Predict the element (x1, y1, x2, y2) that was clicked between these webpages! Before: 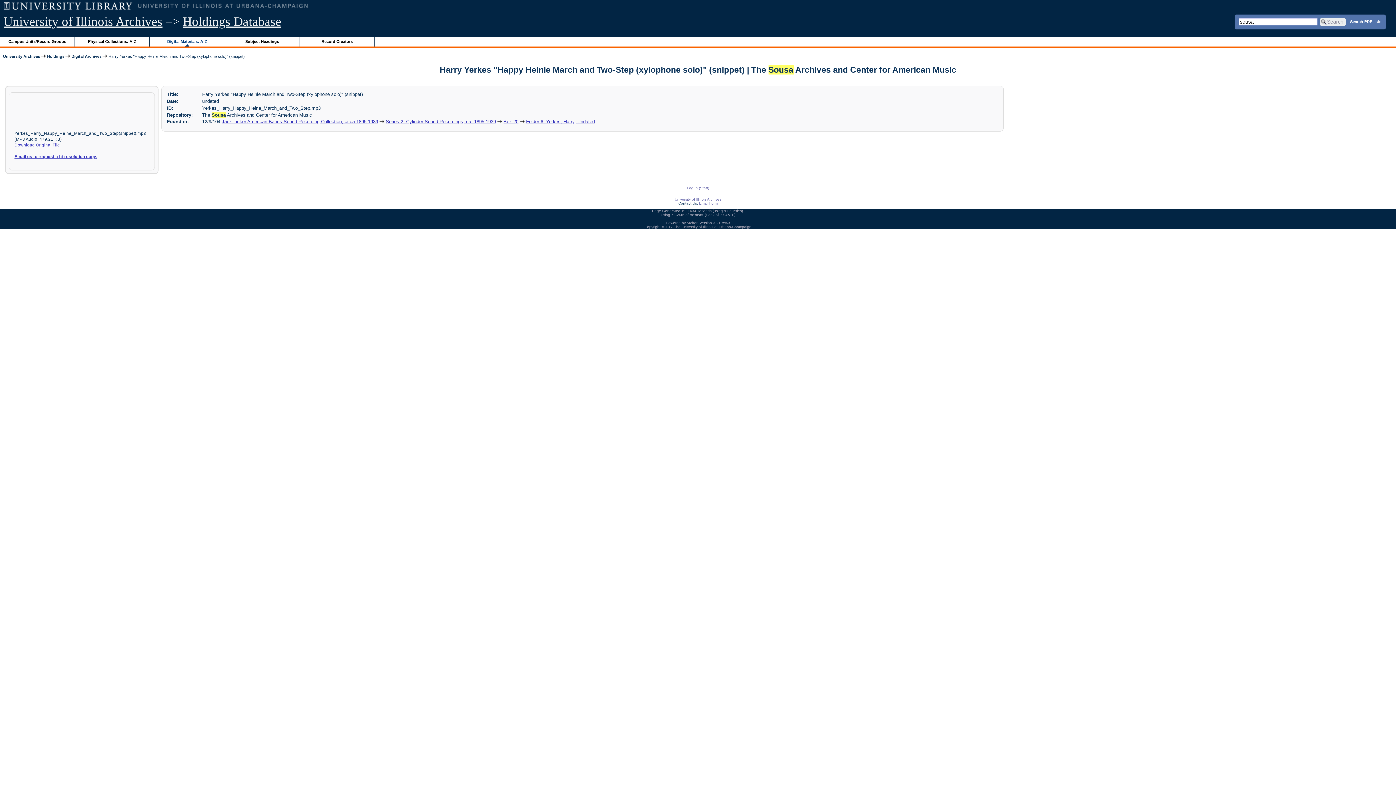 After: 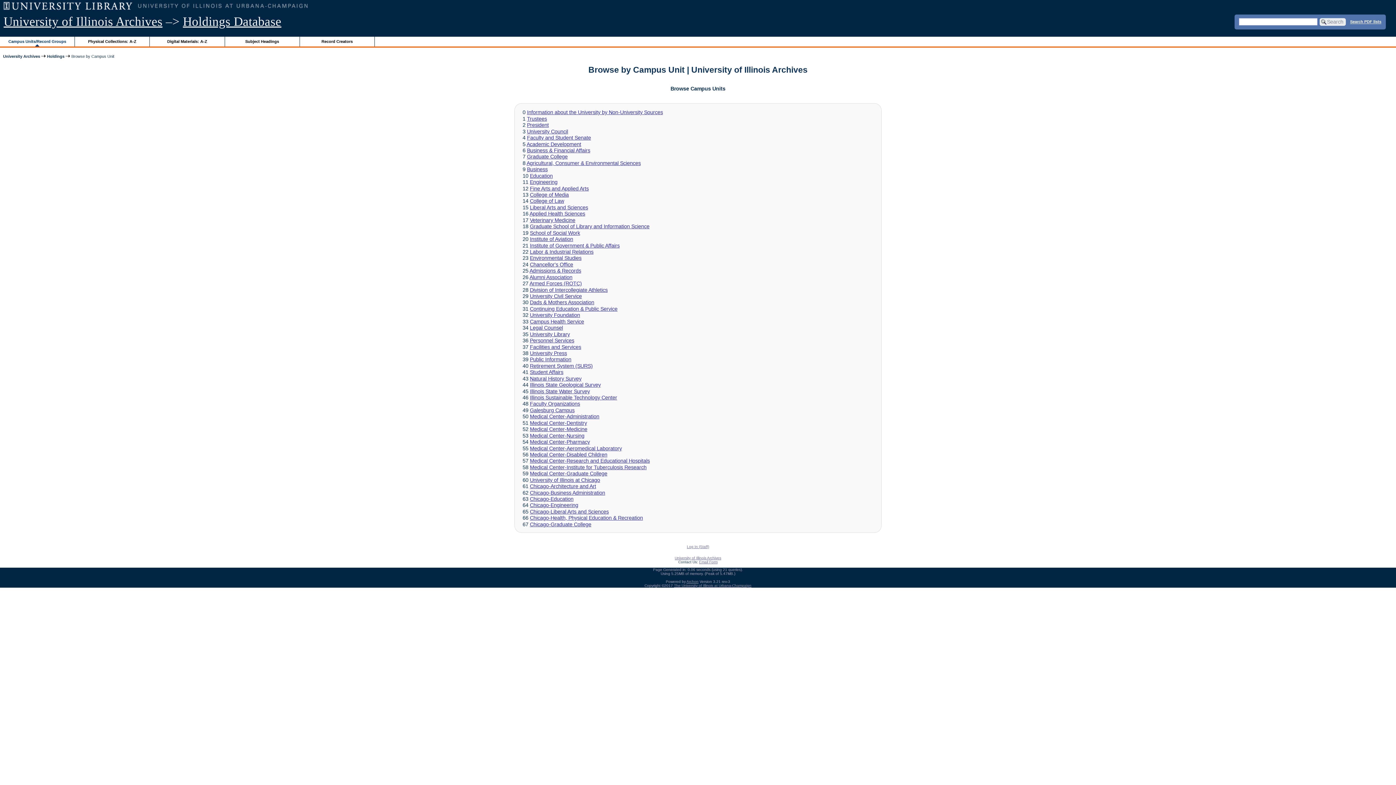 Action: label: Campus Units/Record Groups bbox: (0, 36, 74, 46)